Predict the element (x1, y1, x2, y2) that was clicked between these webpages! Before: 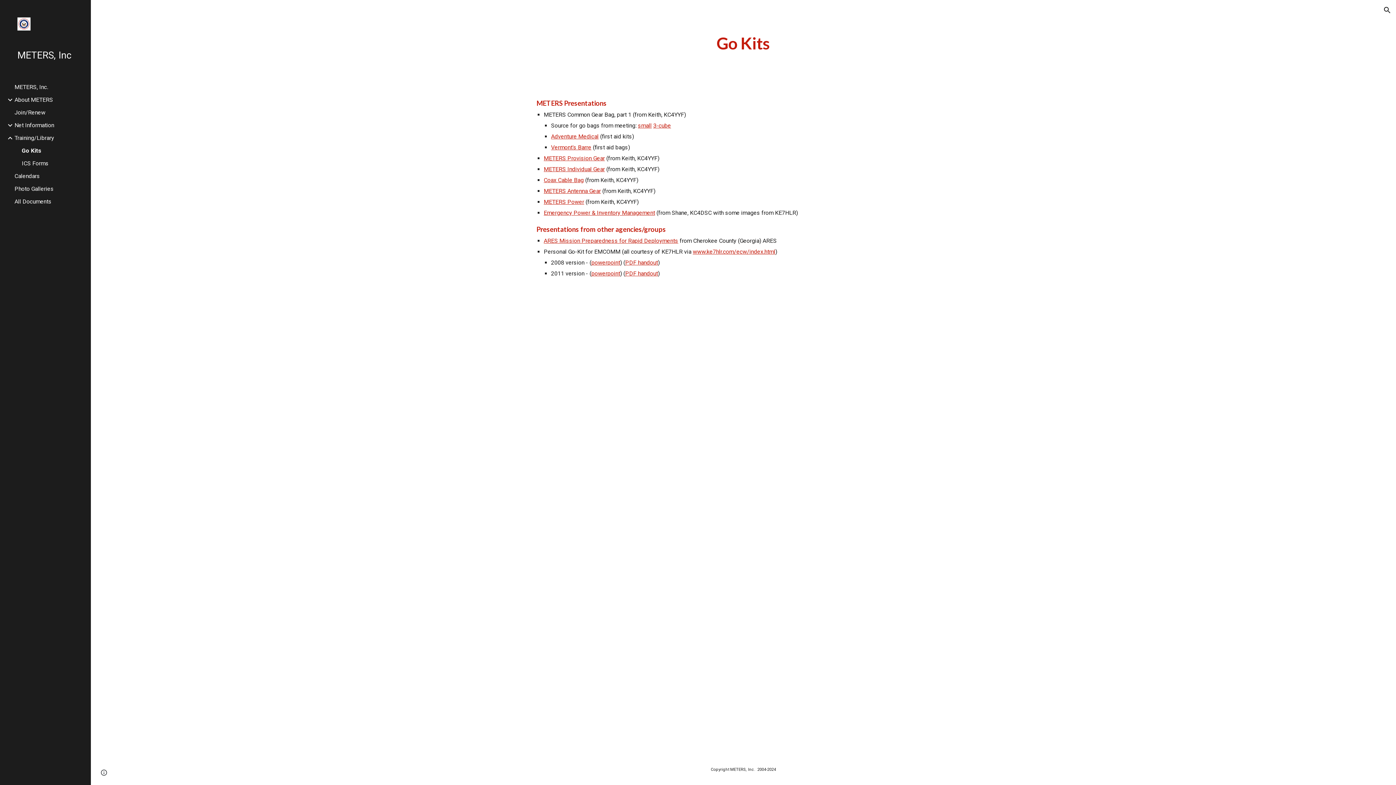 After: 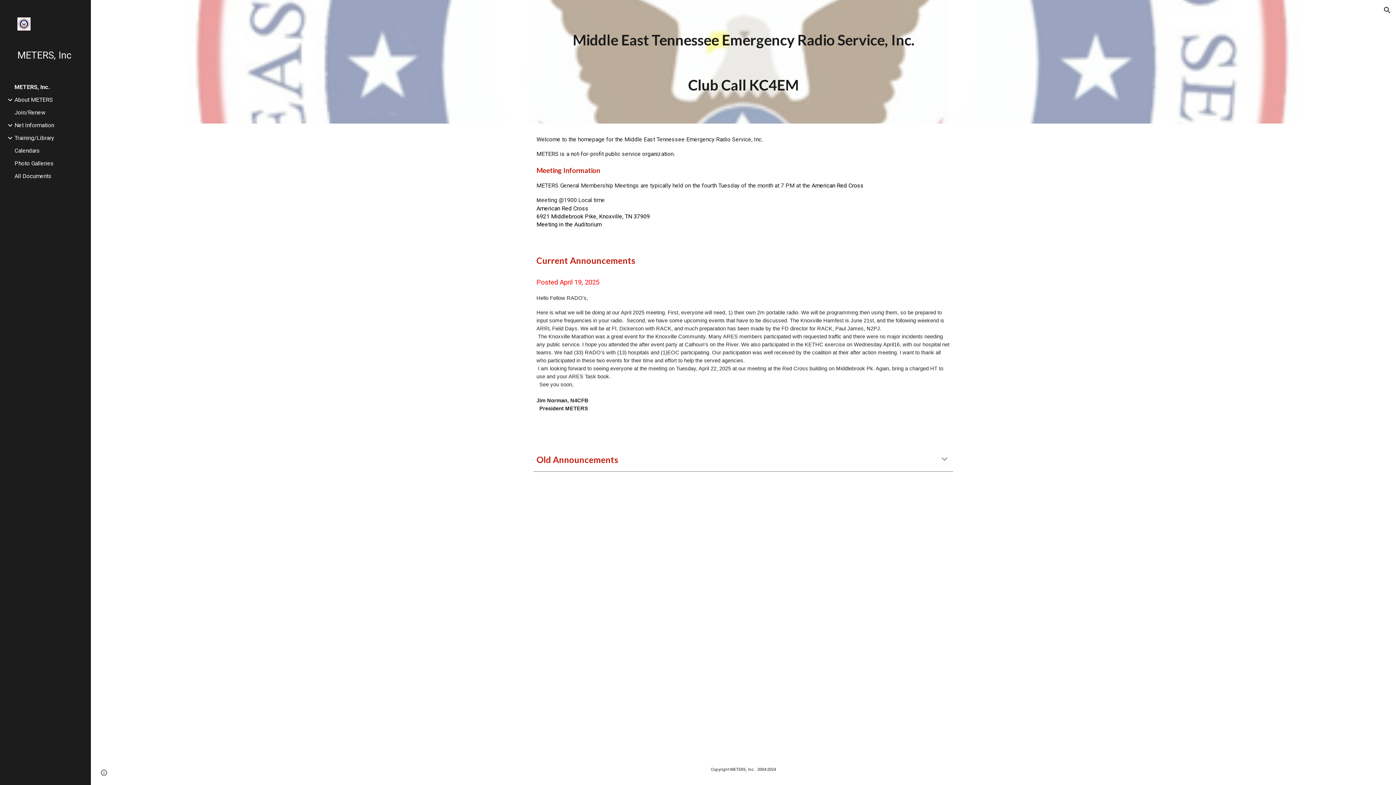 Action: label: METERS, Inc. bbox: (13, 83, 86, 90)